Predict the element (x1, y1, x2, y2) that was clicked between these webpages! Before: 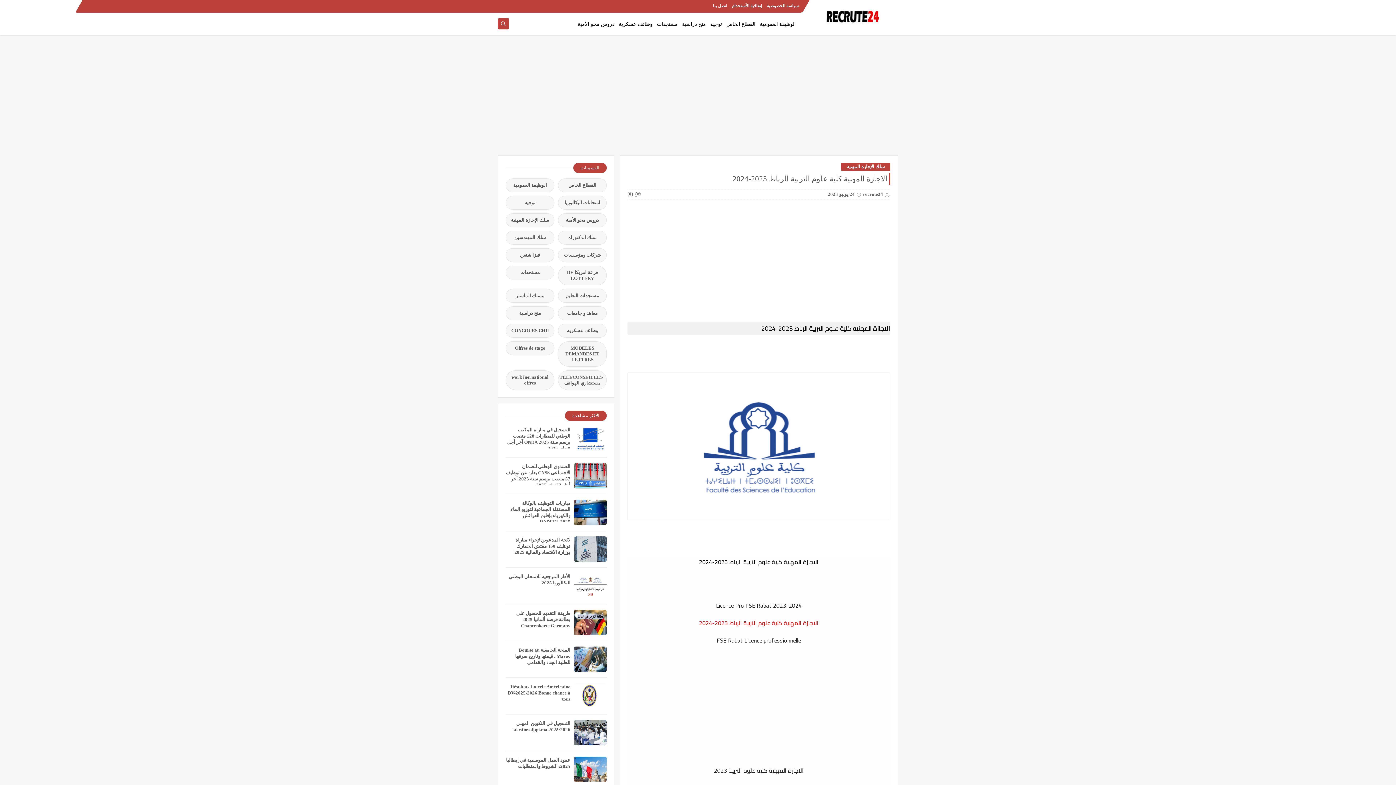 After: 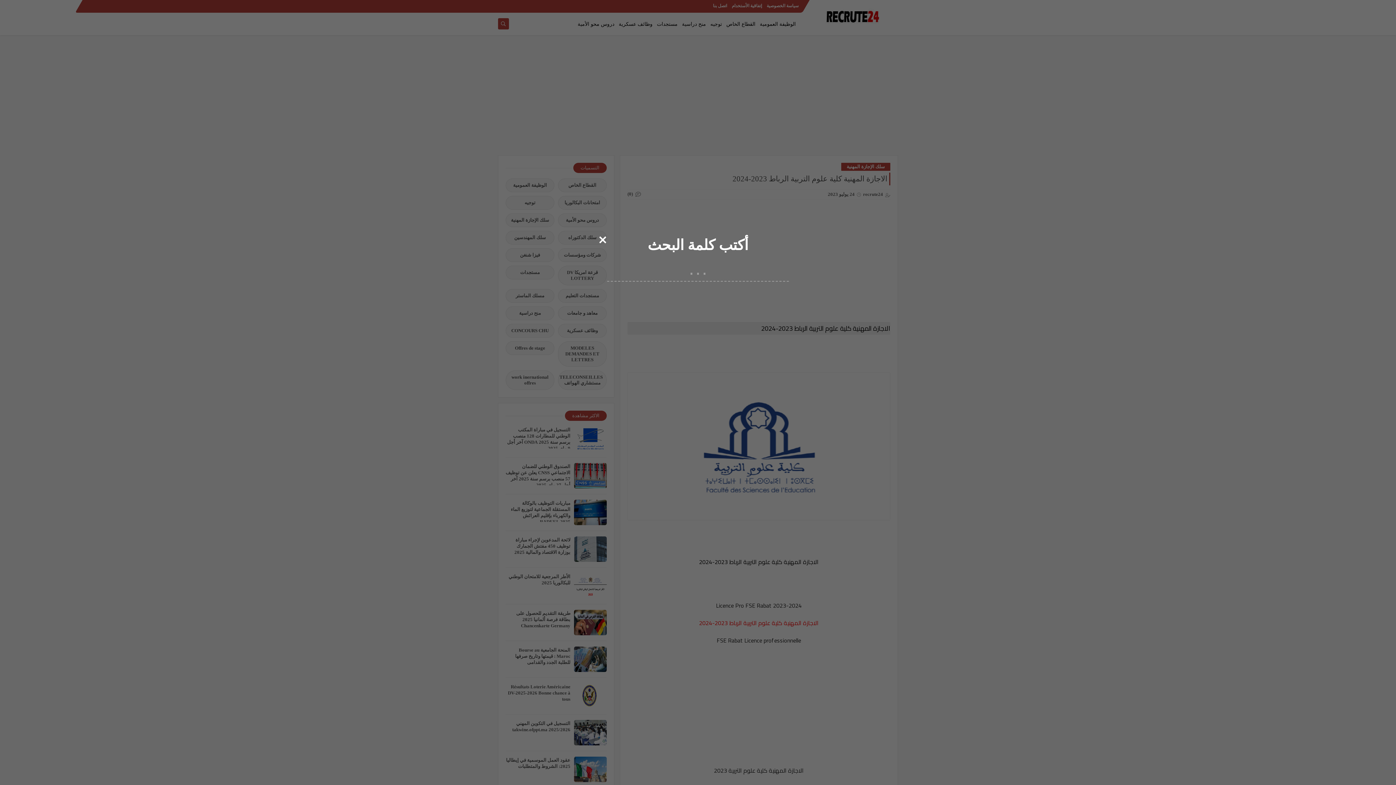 Action: bbox: (497, 20, 509, 26)